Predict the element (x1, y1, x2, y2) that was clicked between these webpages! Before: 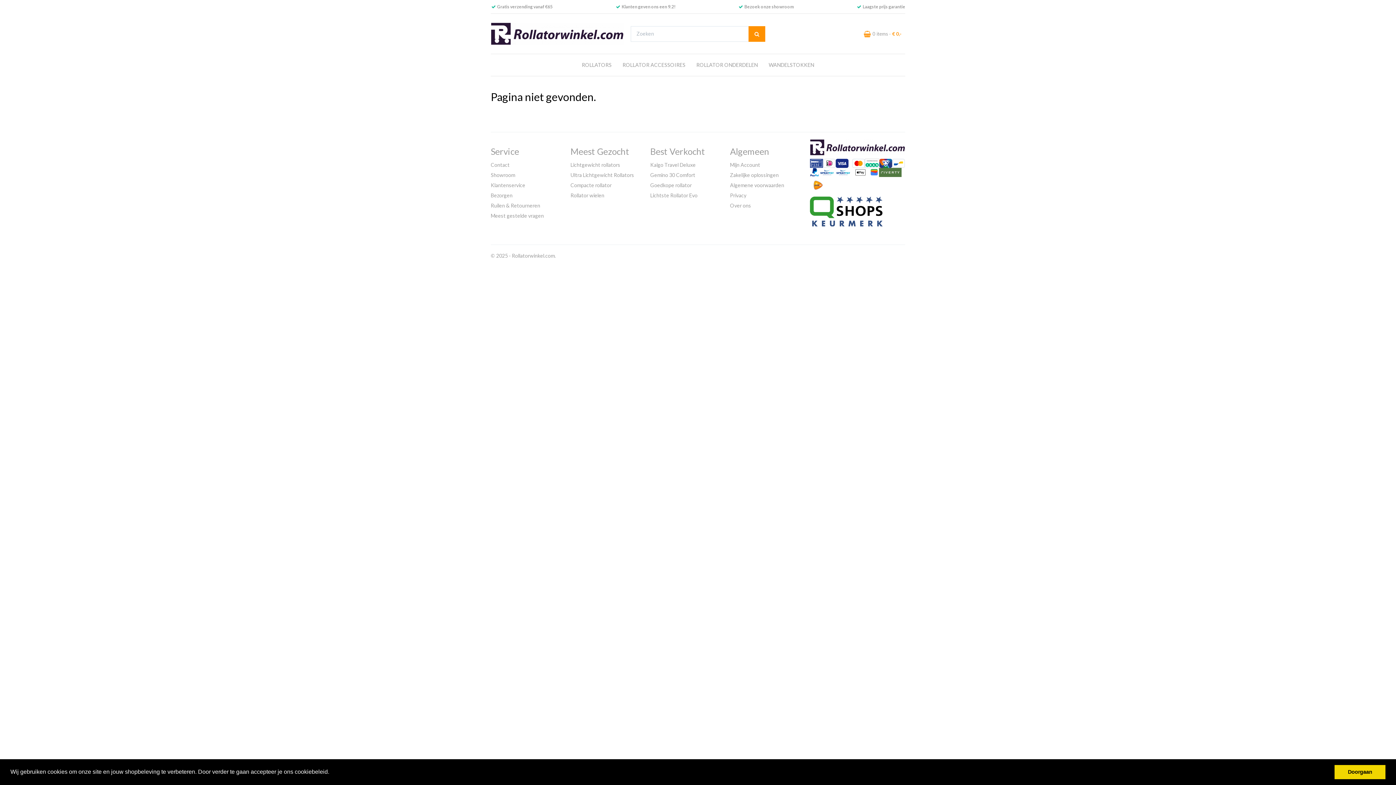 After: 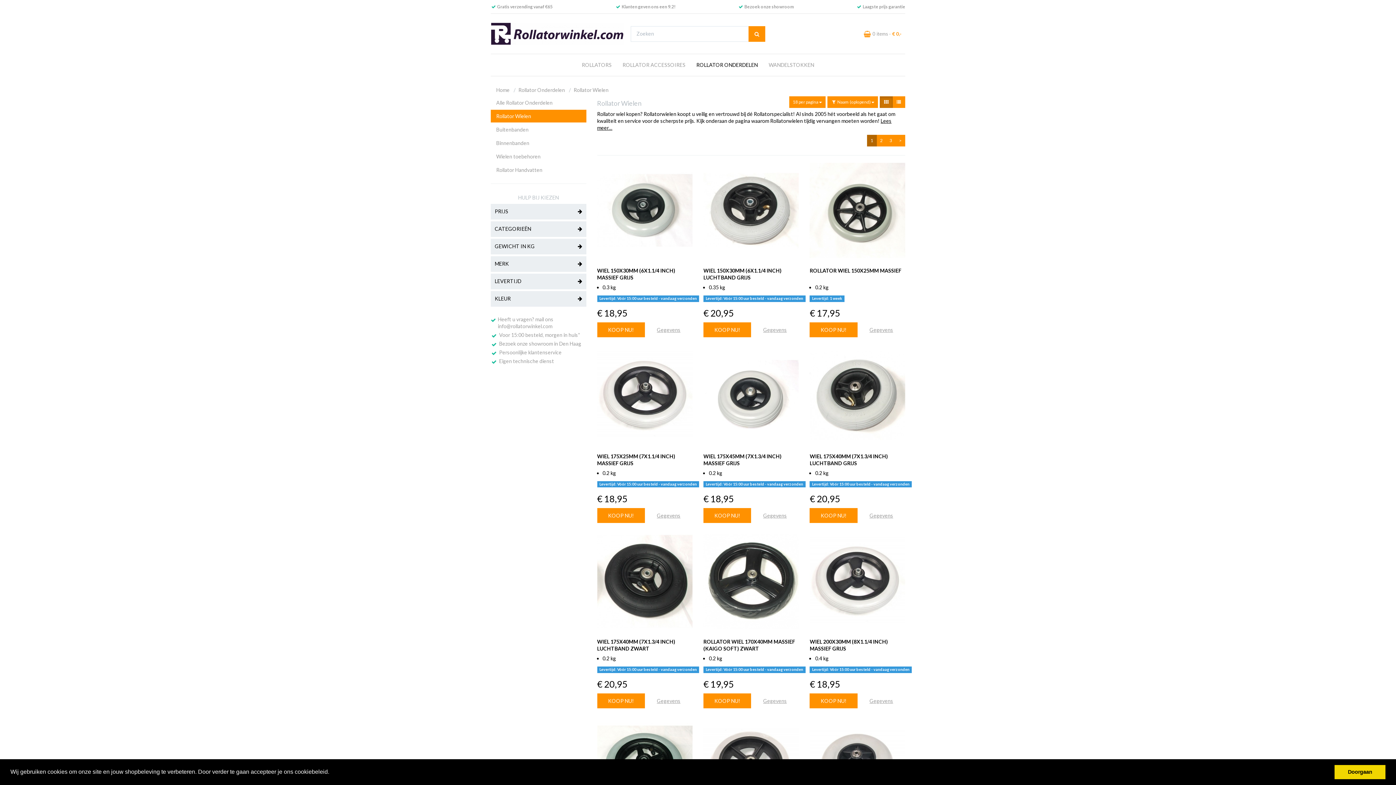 Action: label: Rollator wielen bbox: (570, 192, 604, 198)